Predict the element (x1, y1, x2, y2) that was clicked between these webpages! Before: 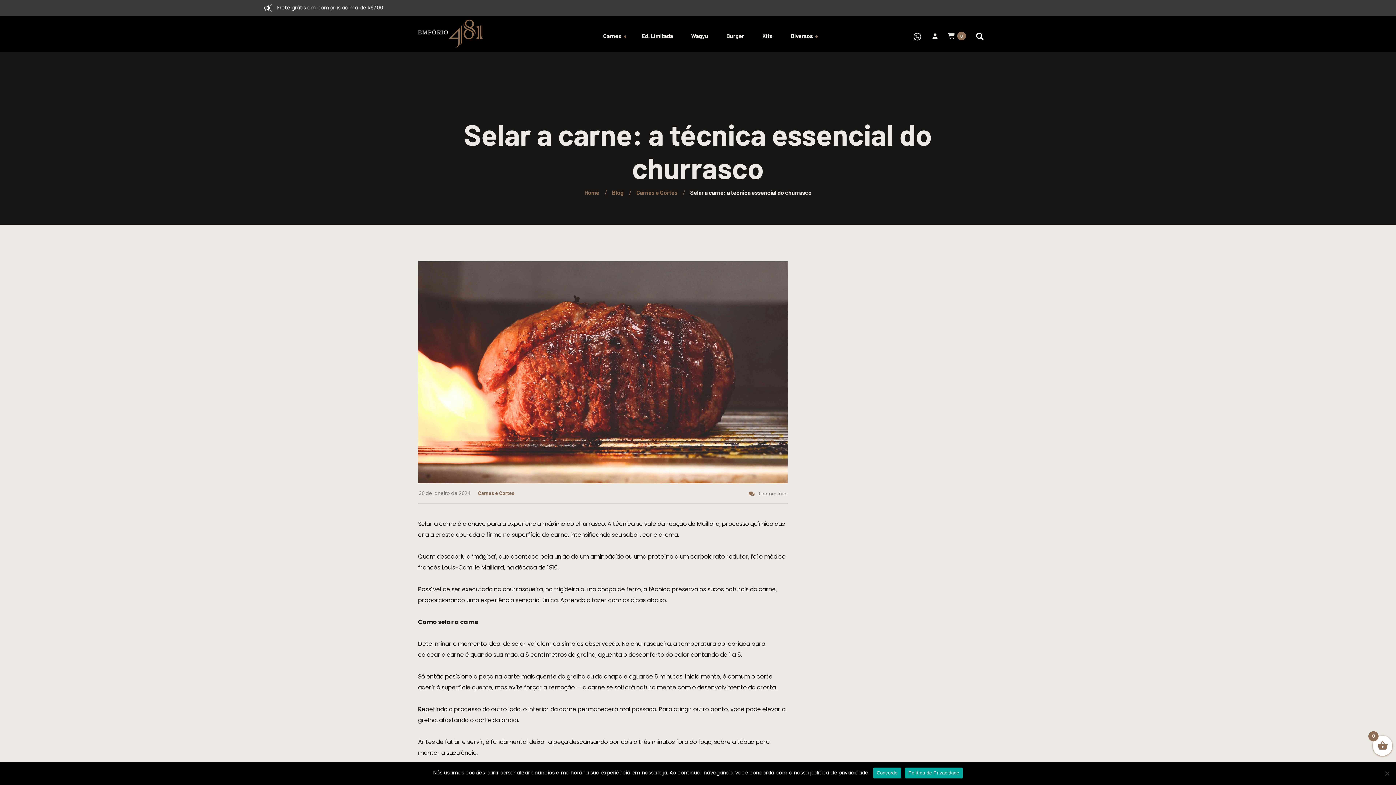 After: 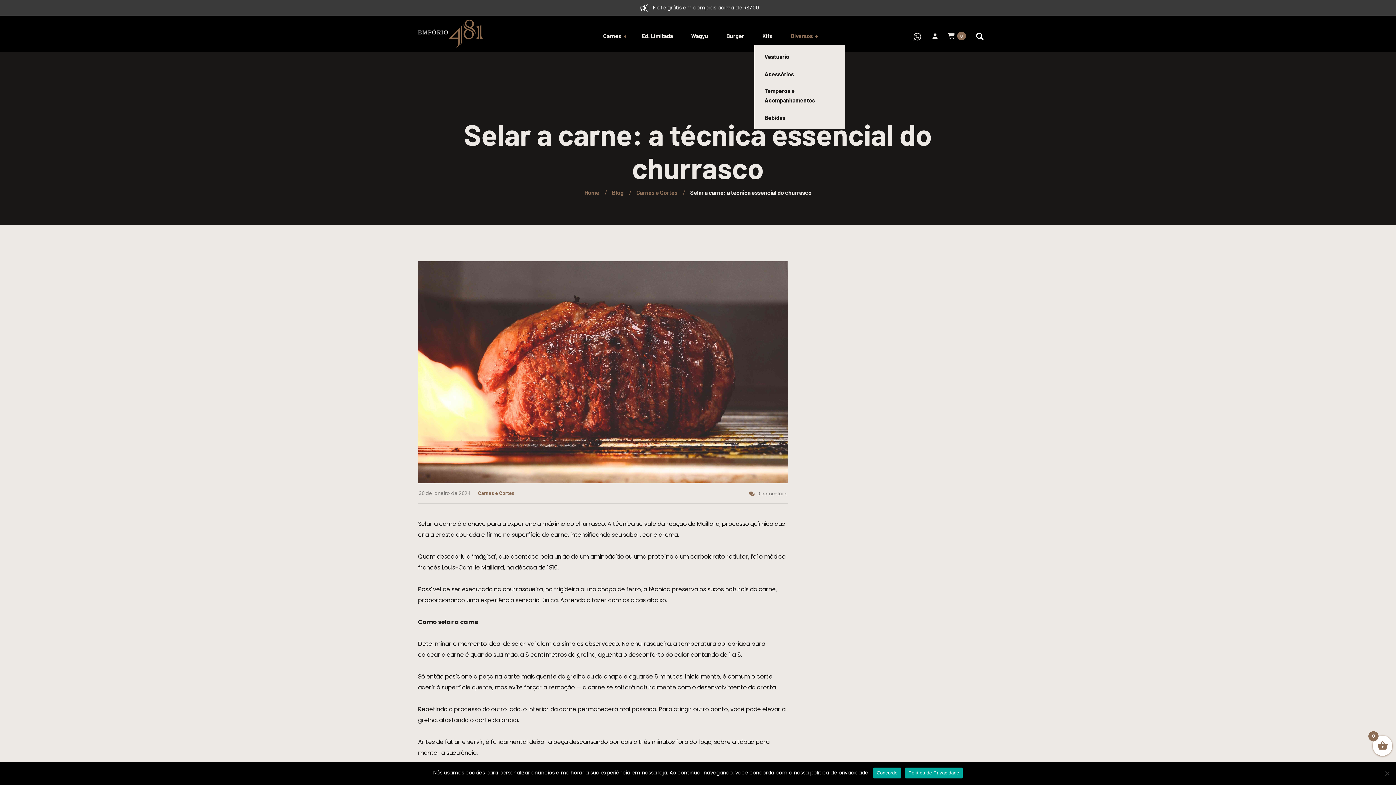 Action: label: Diversos bbox: (781, 32, 813, 39)